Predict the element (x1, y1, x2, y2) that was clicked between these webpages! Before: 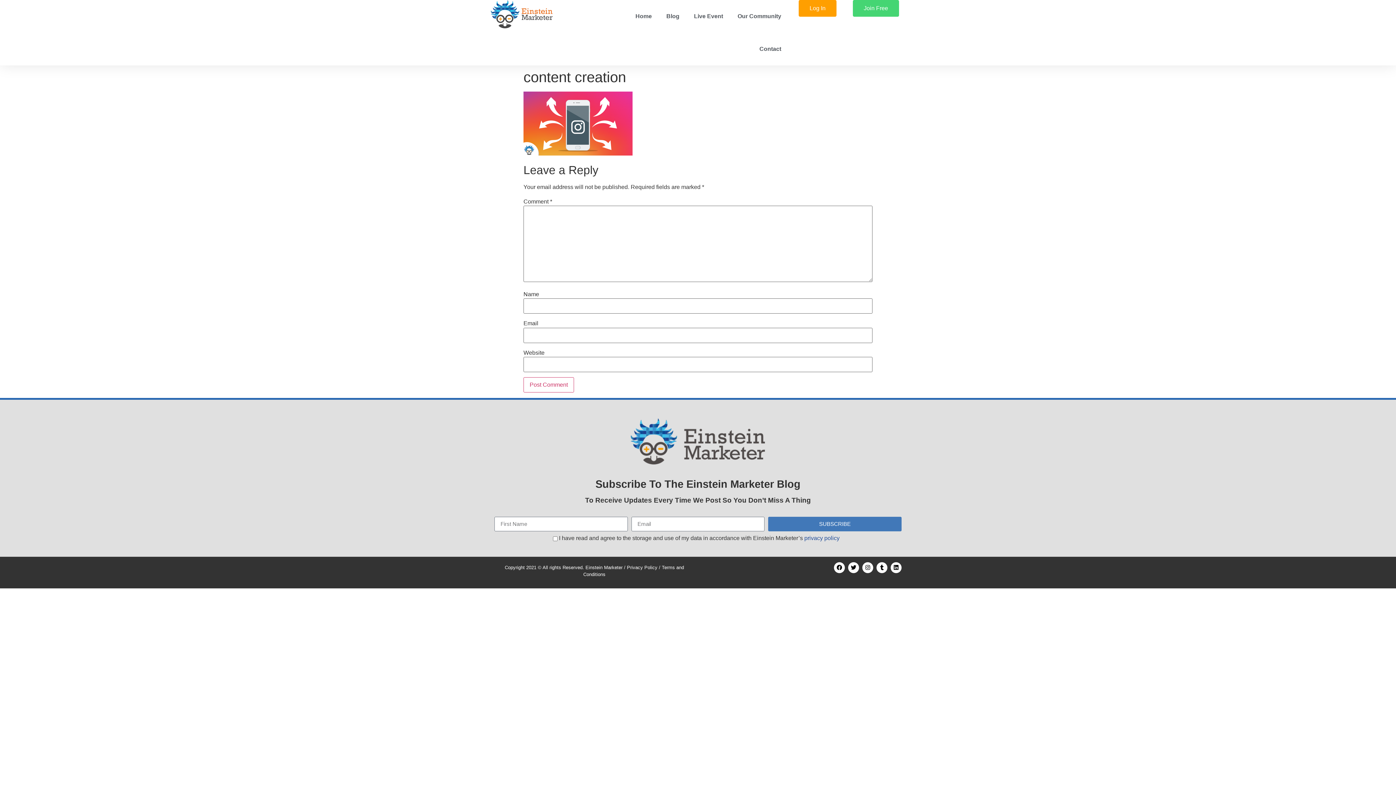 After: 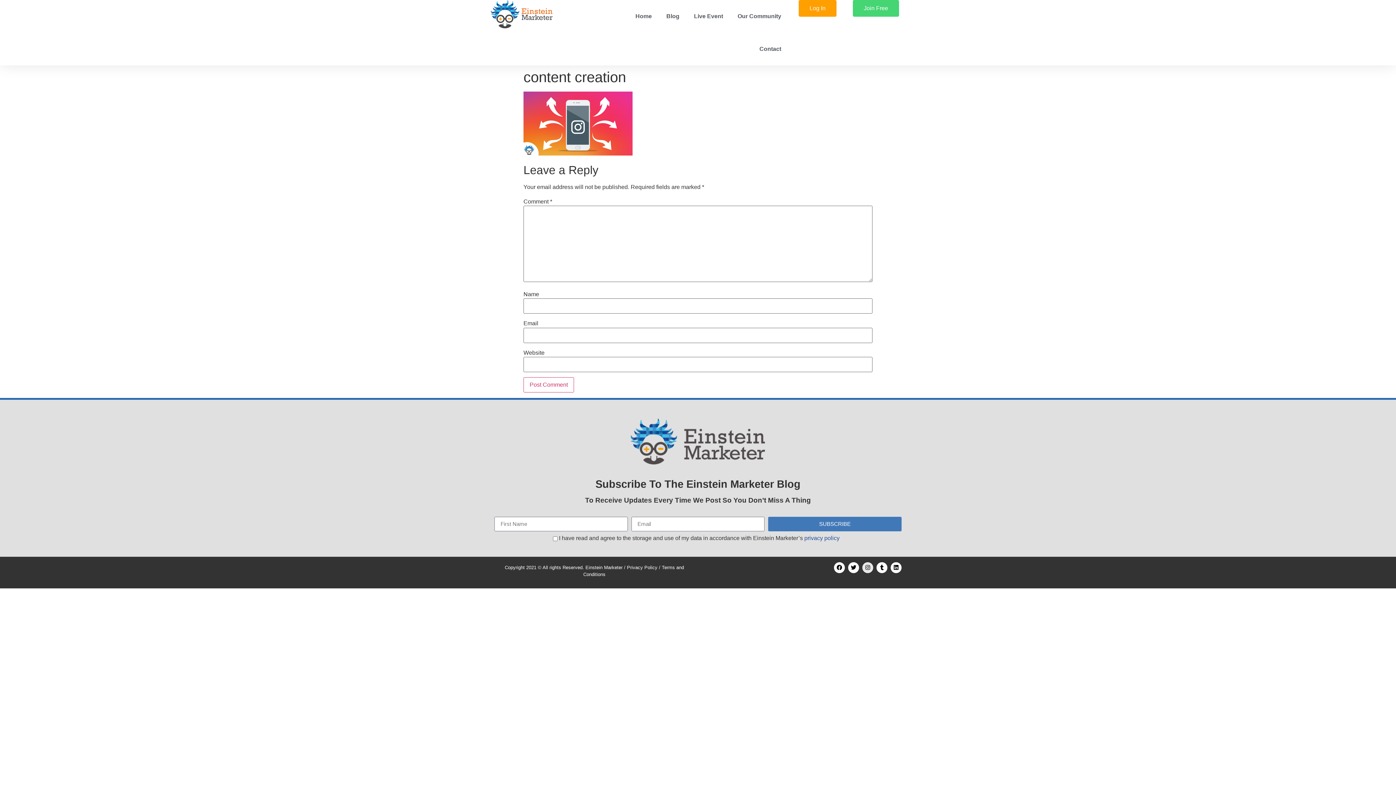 Action: bbox: (862, 562, 873, 573) label: Instagram